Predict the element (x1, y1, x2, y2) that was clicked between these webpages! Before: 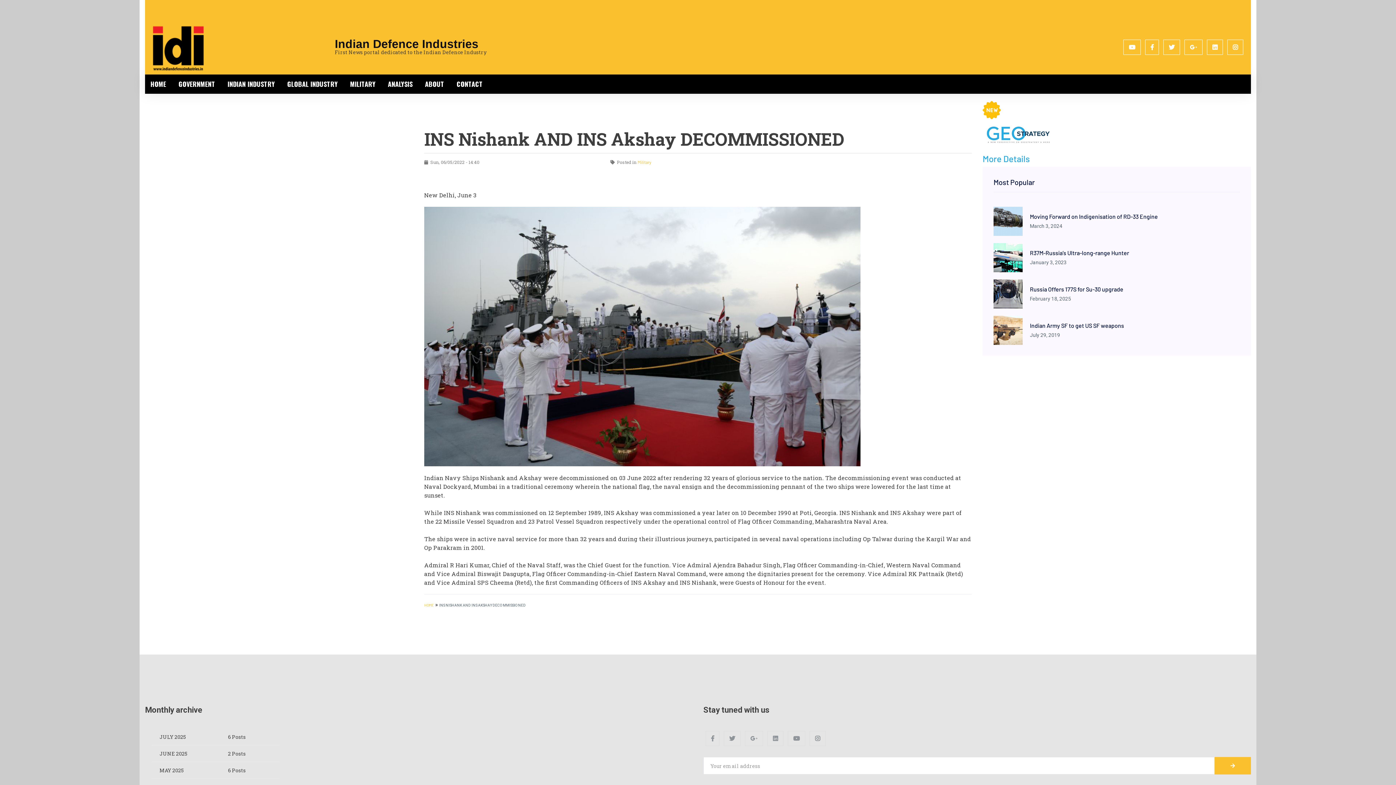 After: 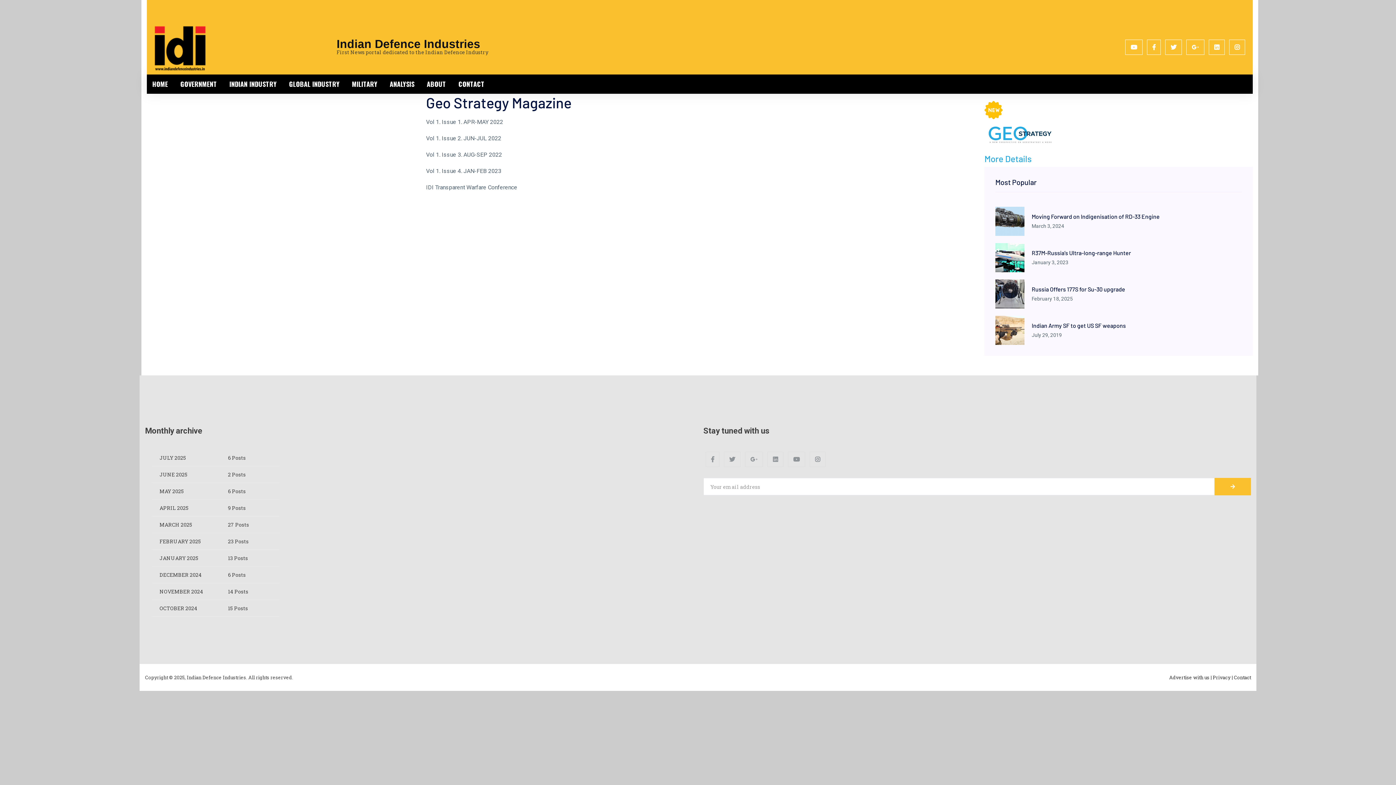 Action: label: More Details bbox: (982, 153, 1251, 164)